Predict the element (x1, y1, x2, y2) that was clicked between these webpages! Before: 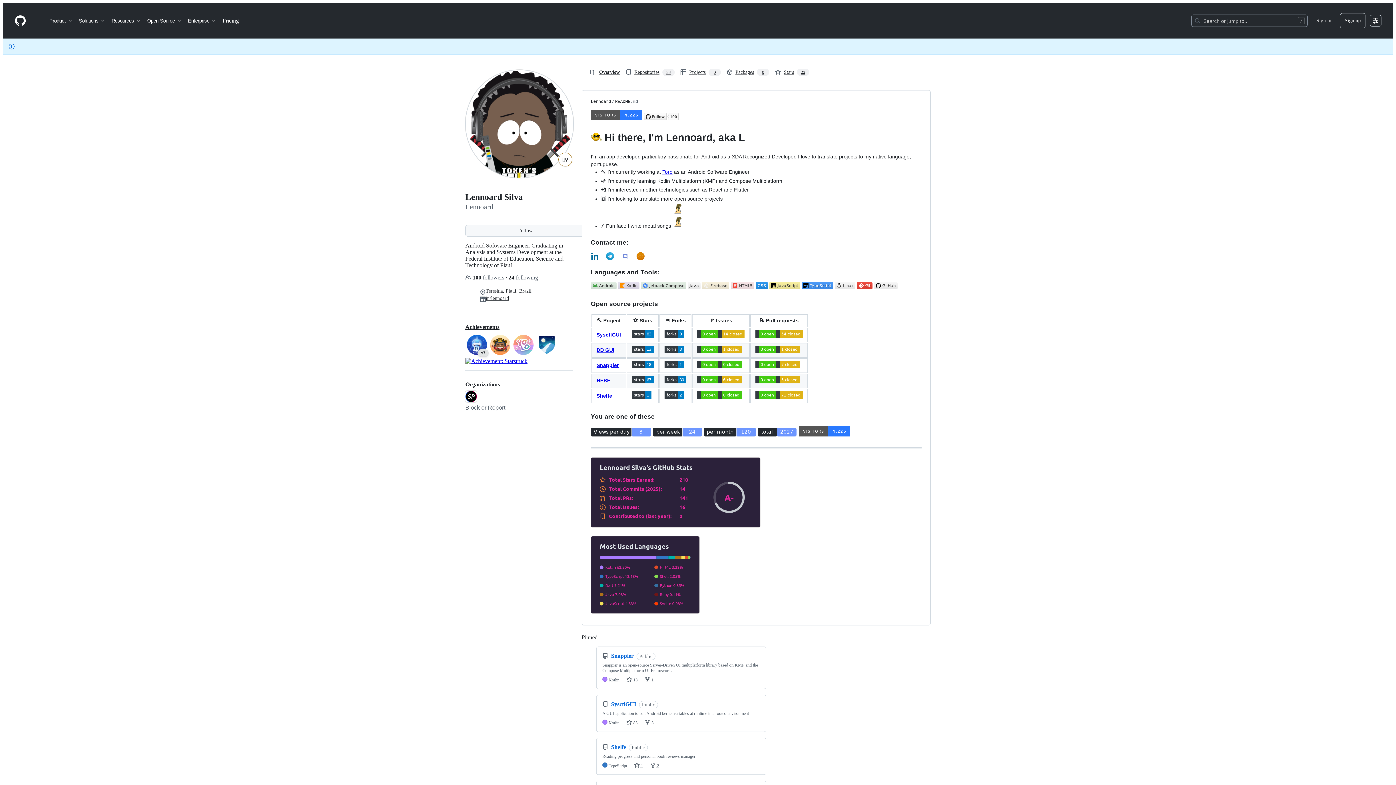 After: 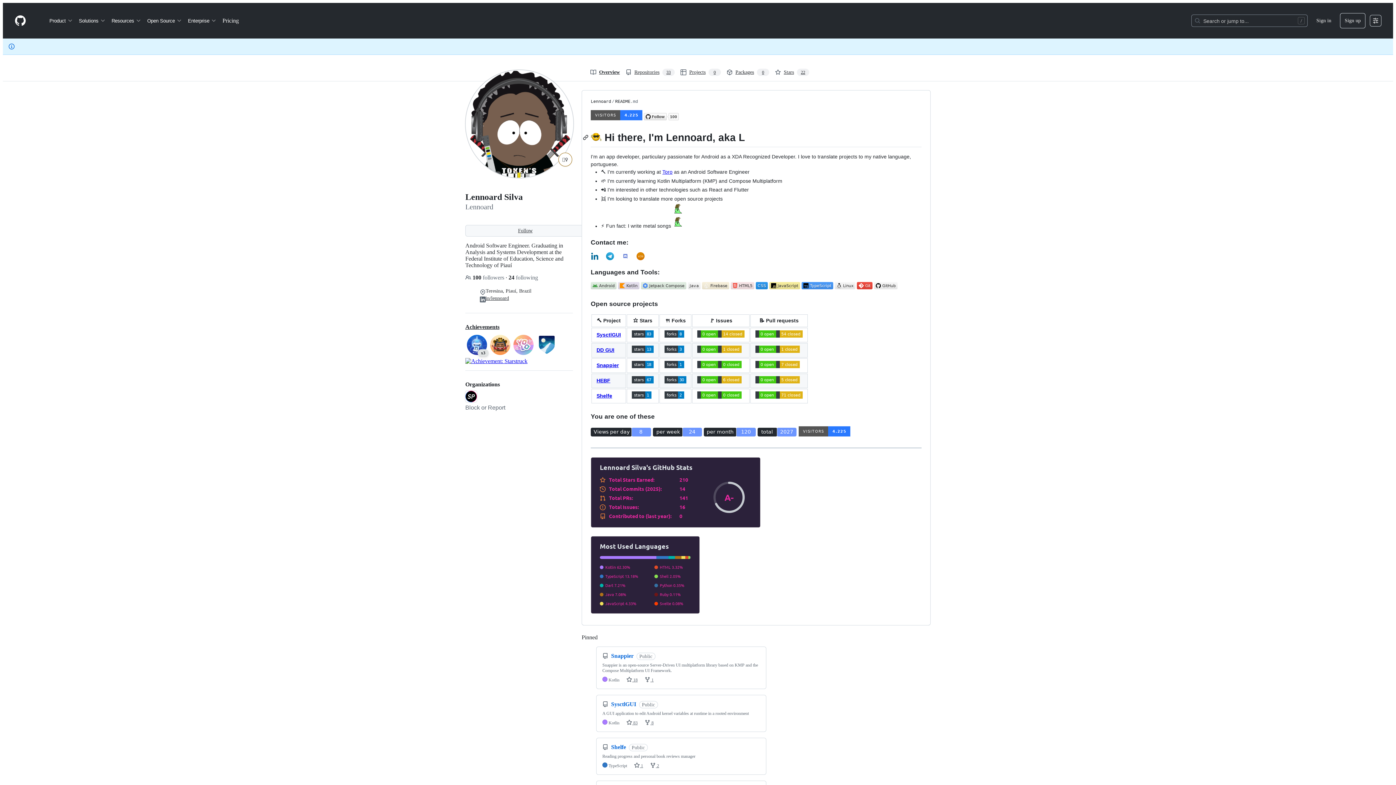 Action: bbox: (590, 132, 601, 143)